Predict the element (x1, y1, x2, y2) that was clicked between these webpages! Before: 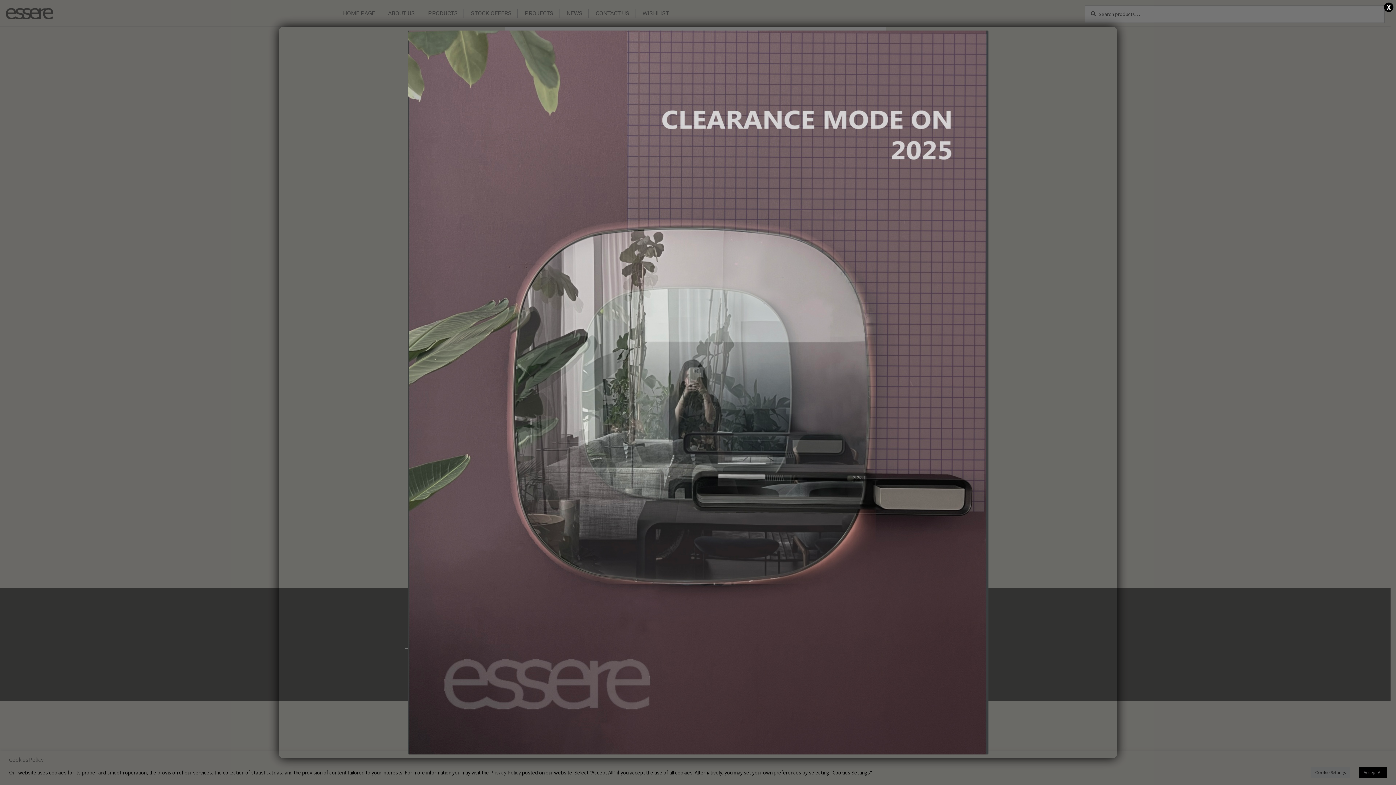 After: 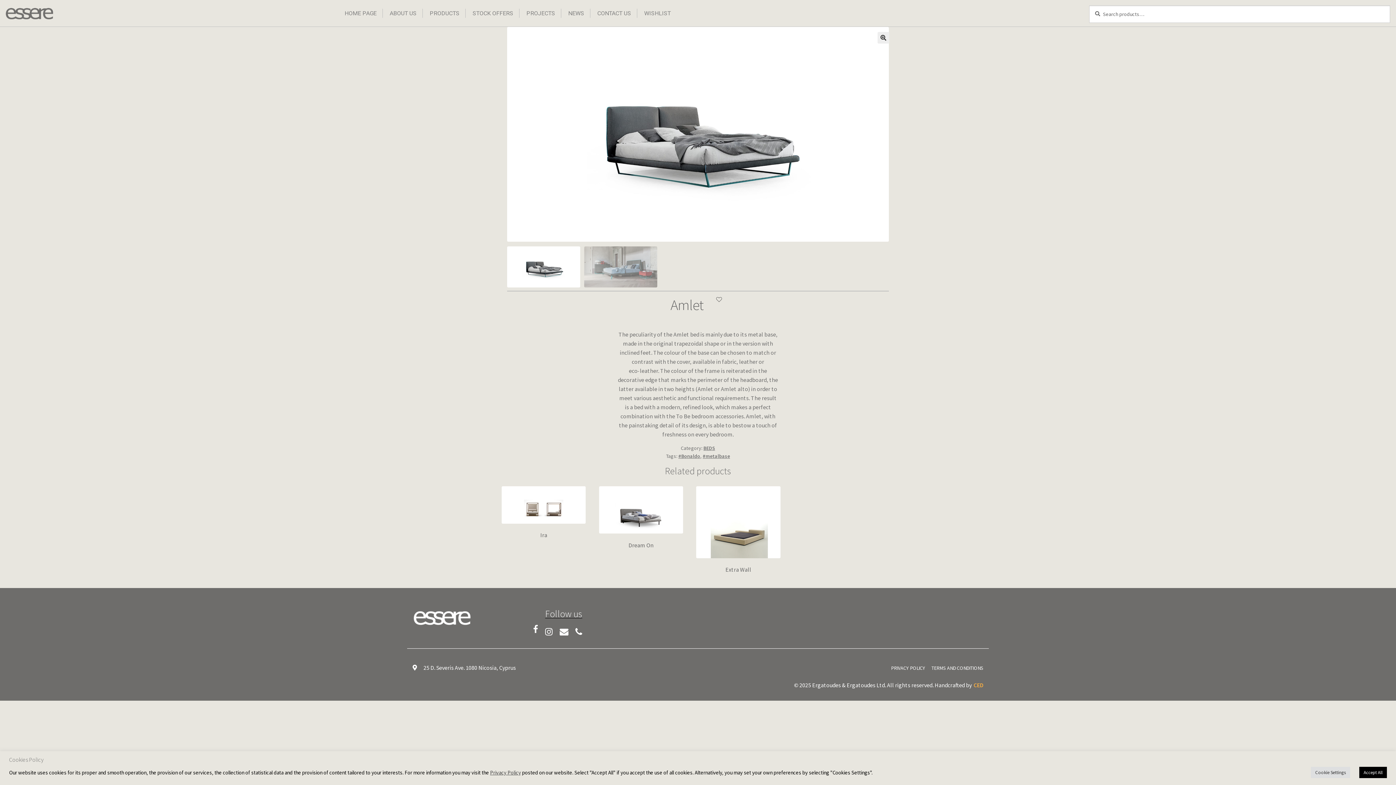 Action: bbox: (1384, 2, 1393, 12) label: Close